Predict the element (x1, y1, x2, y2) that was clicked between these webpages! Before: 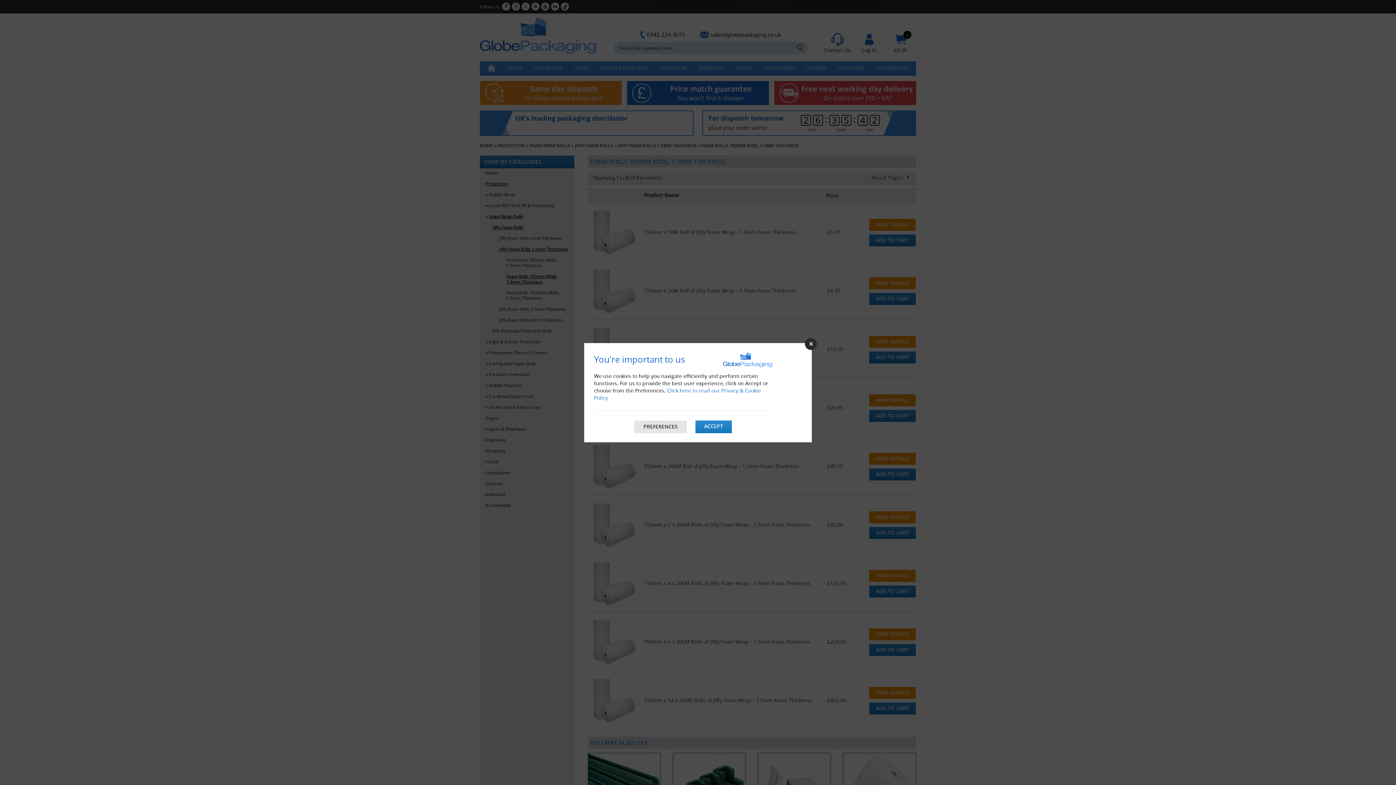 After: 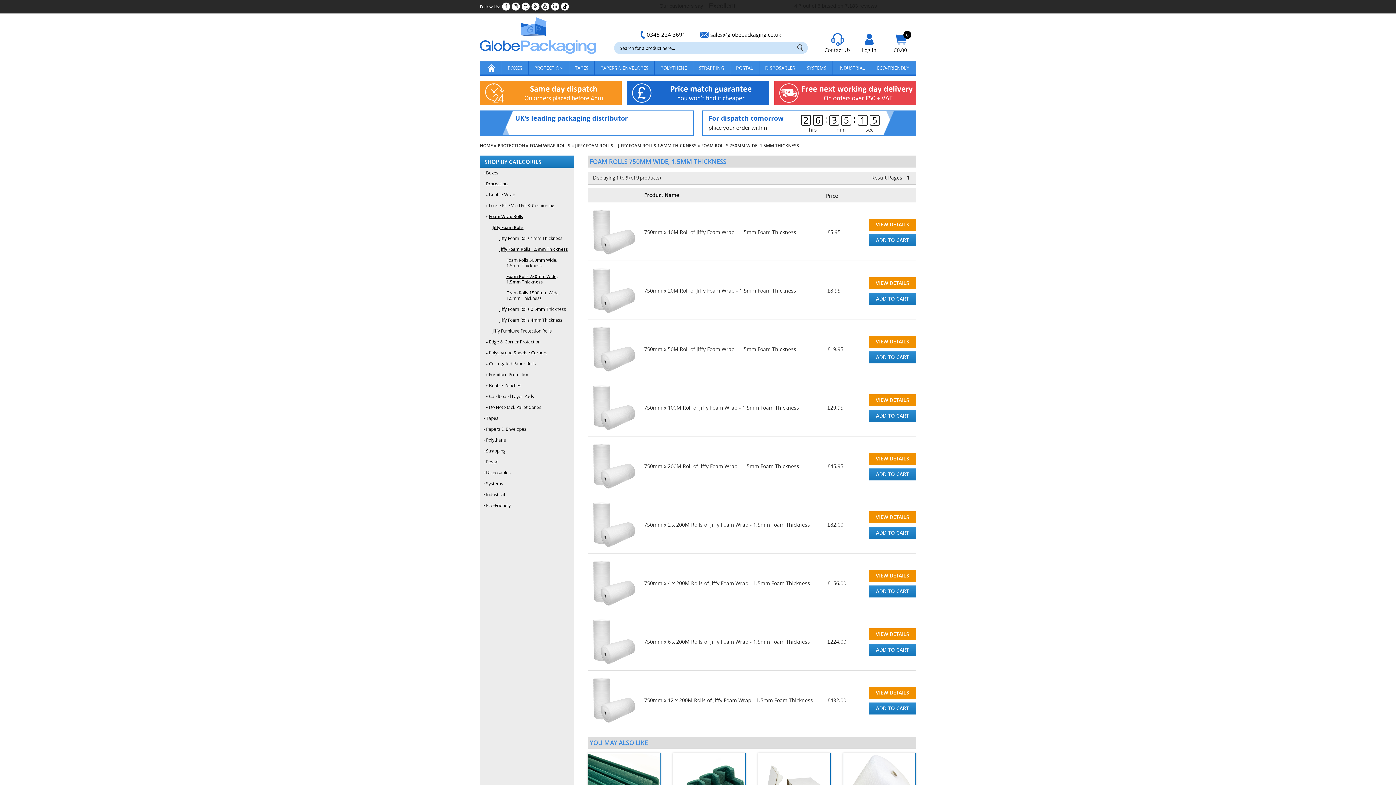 Action: label: ACCEPT bbox: (695, 420, 732, 432)